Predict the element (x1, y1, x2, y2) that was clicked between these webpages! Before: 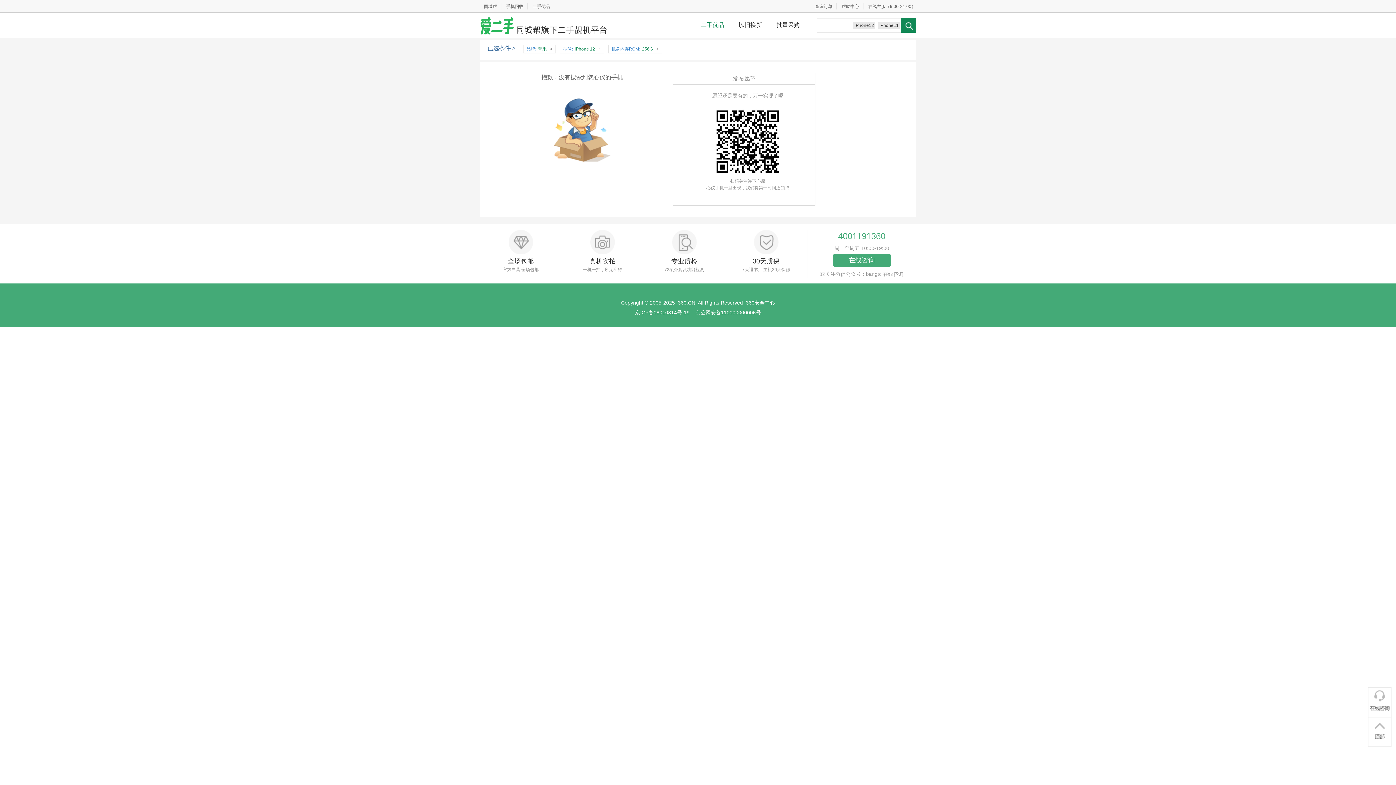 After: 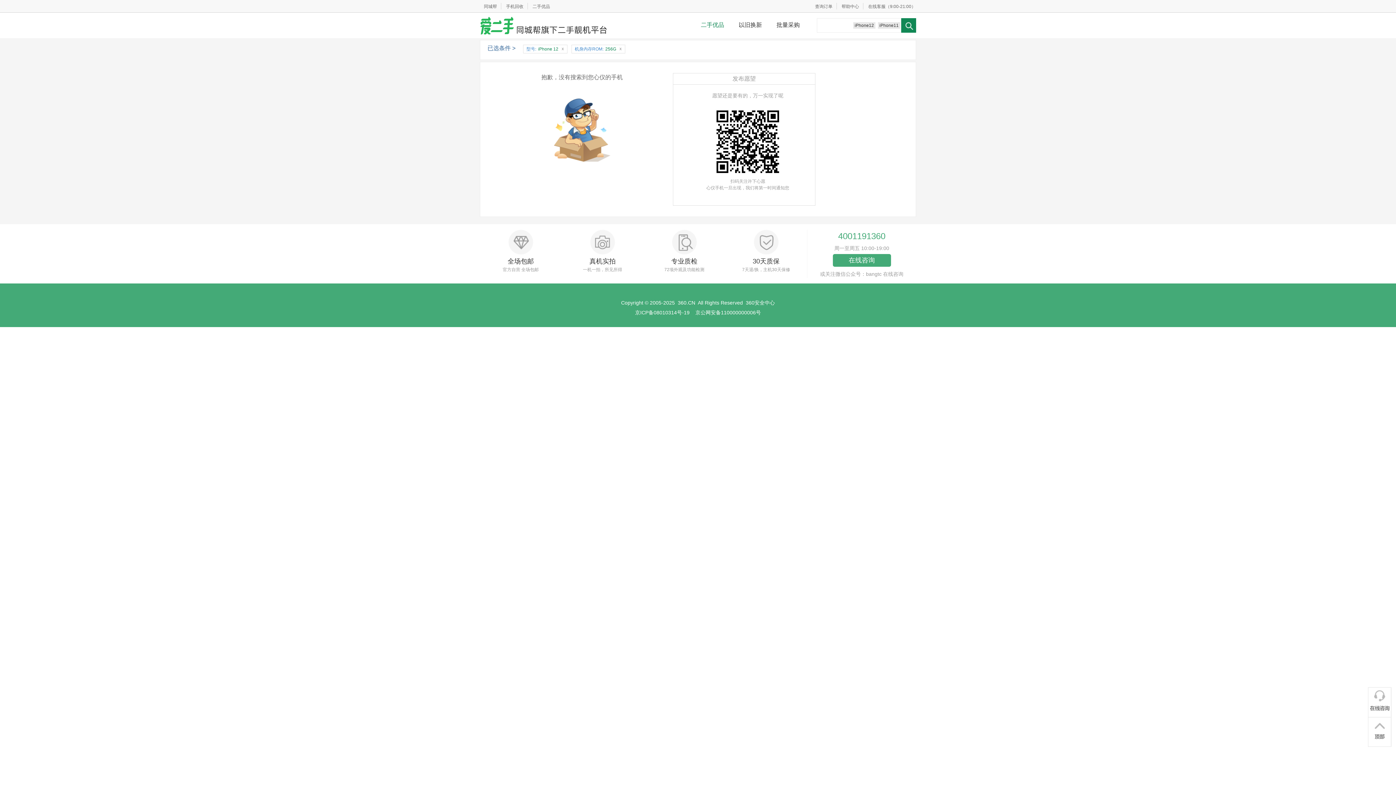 Action: label: x bbox: (547, 45, 554, 52)